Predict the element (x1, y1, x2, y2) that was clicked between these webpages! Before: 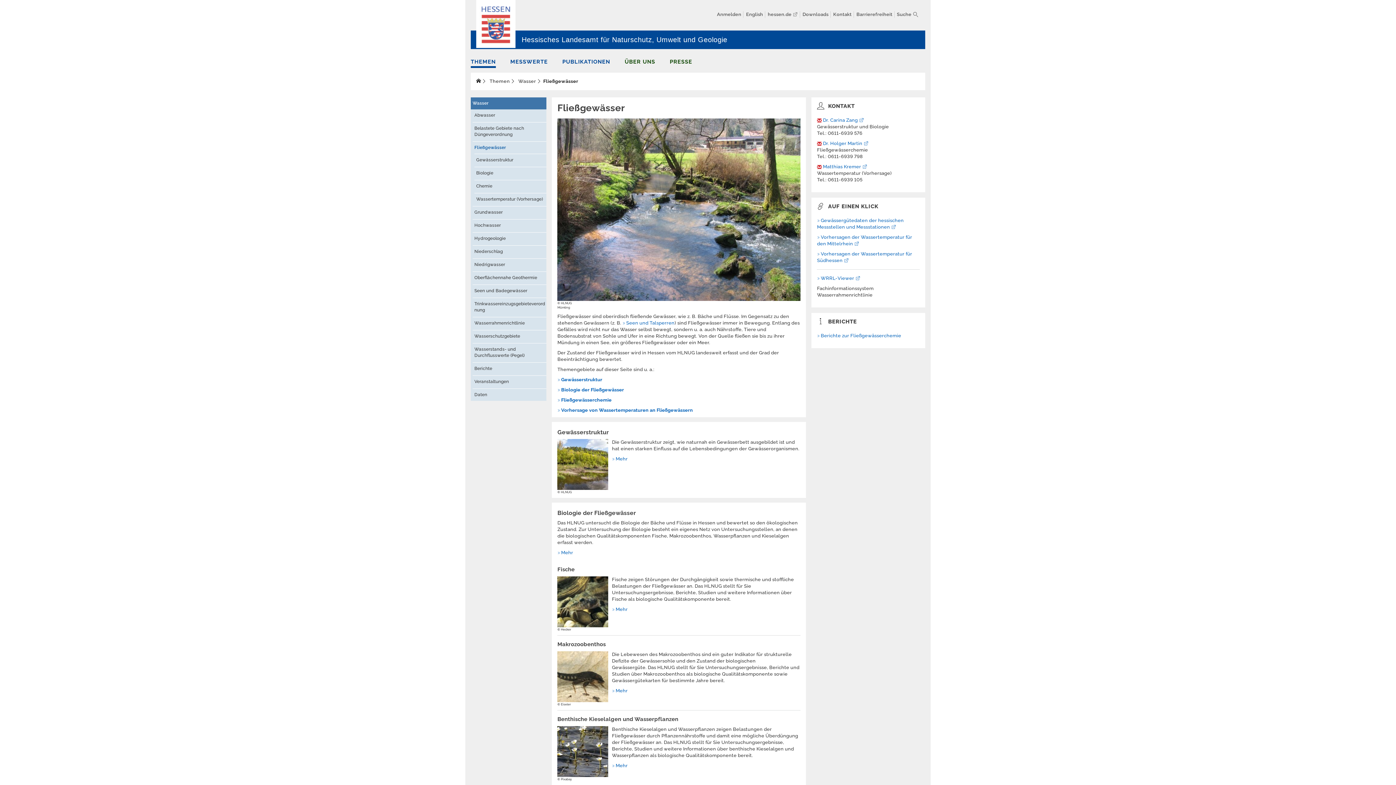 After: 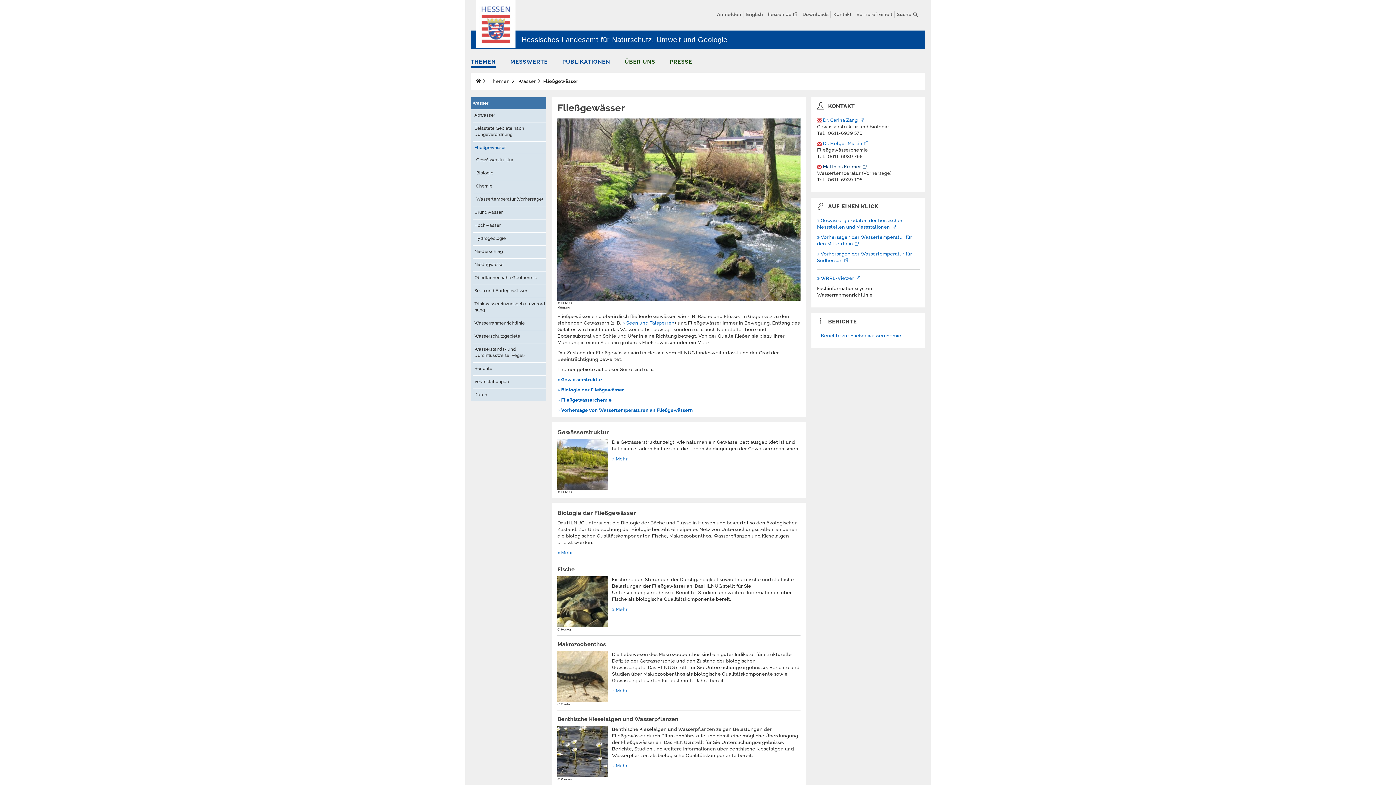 Action: label: Matthias Kremer bbox: (817, 164, 867, 169)